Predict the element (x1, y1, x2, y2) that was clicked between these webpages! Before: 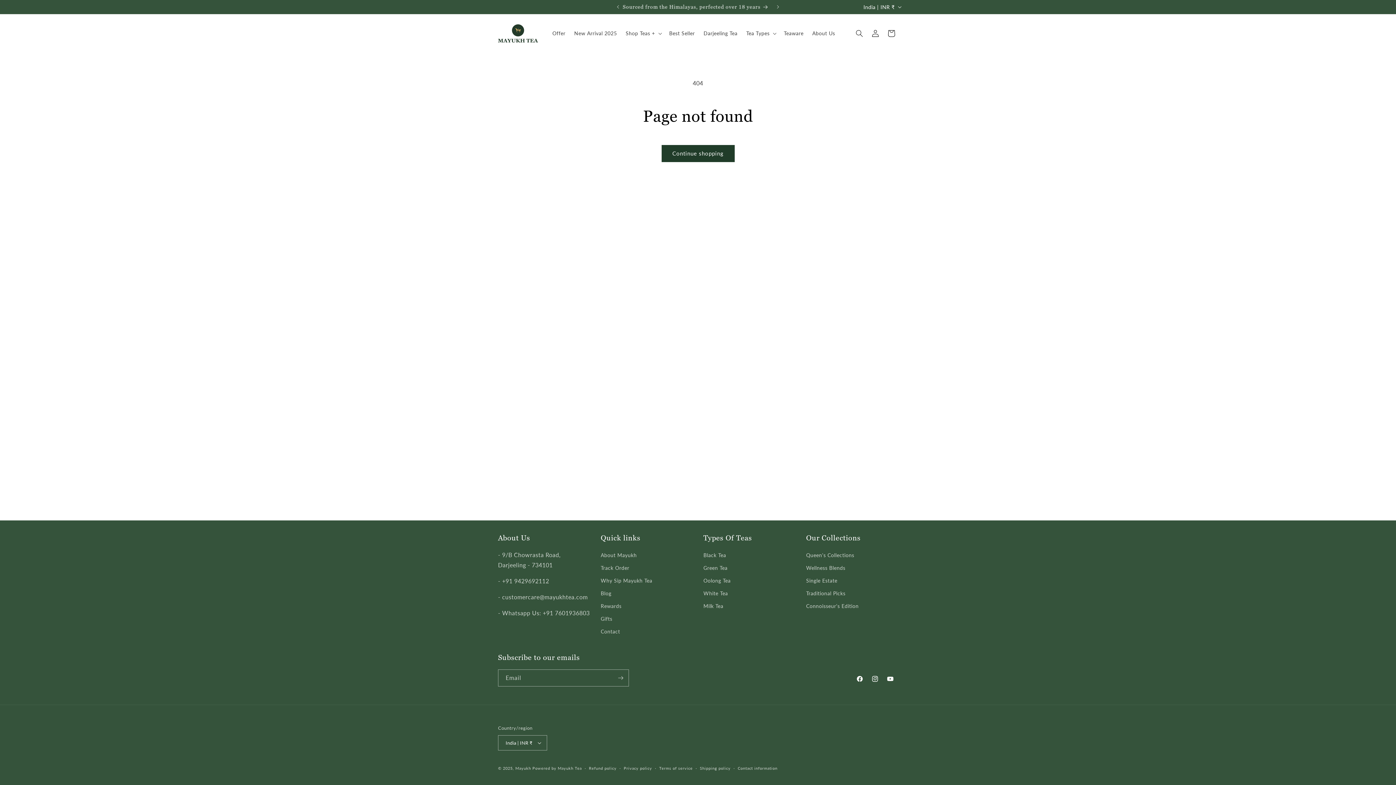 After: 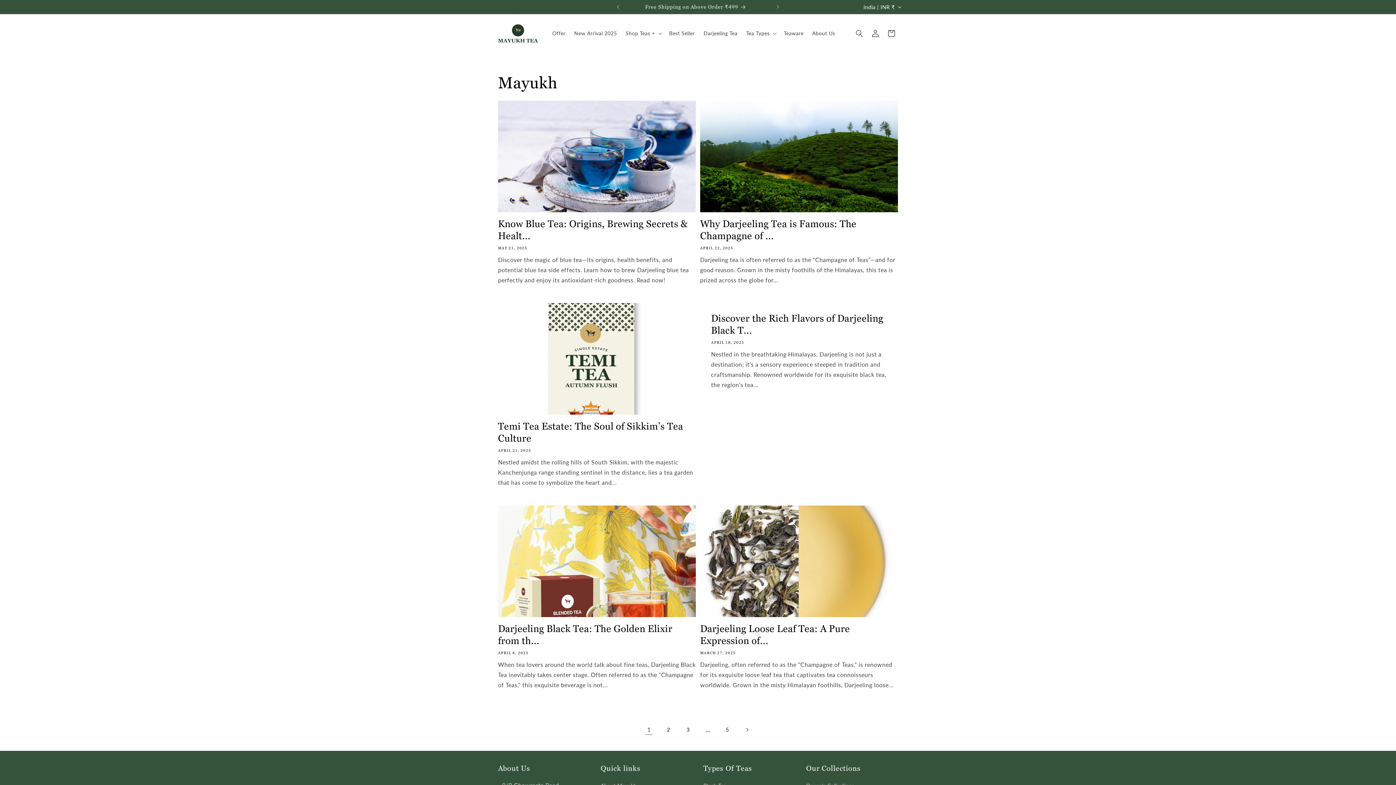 Action: bbox: (600, 587, 611, 600) label: Blog